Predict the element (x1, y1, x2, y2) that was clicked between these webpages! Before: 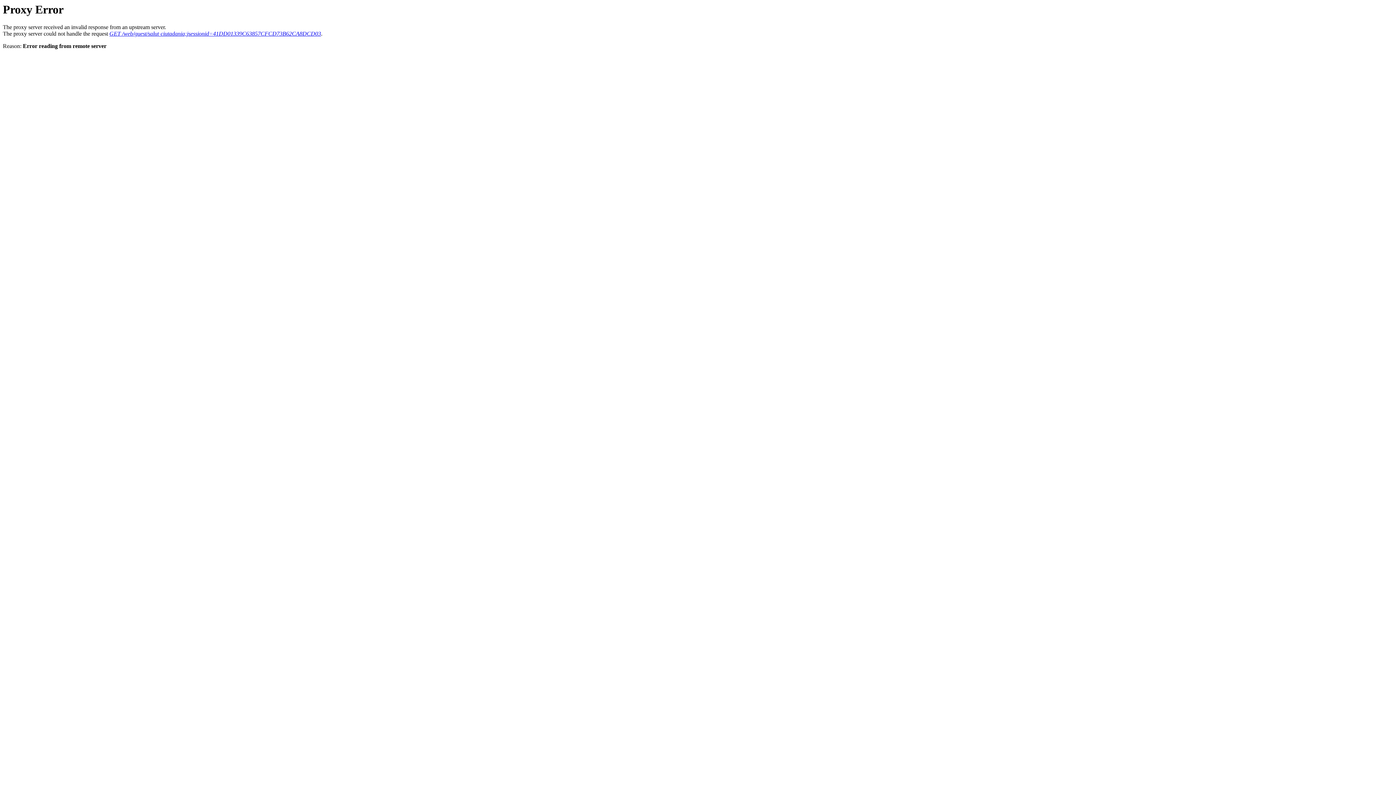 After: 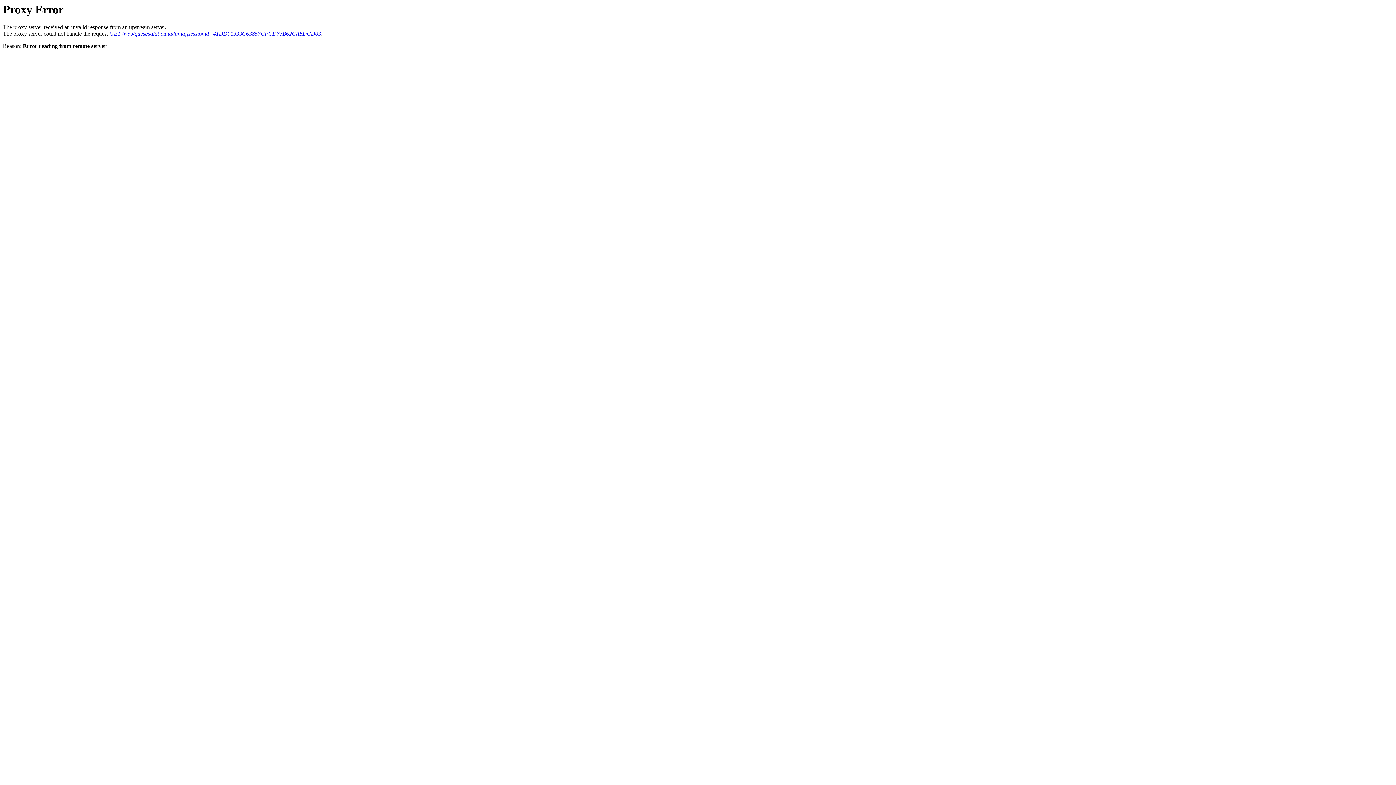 Action: bbox: (109, 30, 321, 36) label: GET /web/guest/salut-ciutadania;jsessionid=41DD01339C63857CFCD73B62CA8DCD03